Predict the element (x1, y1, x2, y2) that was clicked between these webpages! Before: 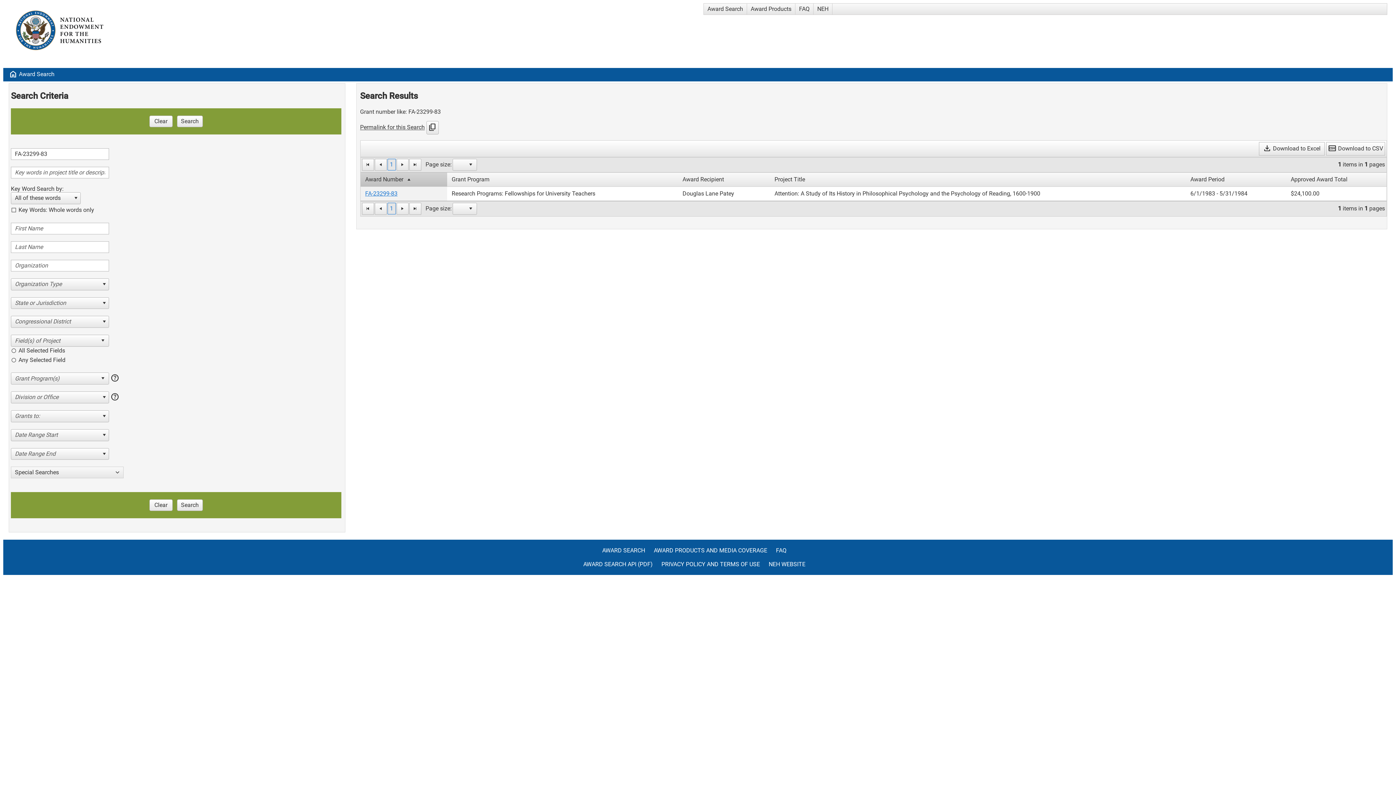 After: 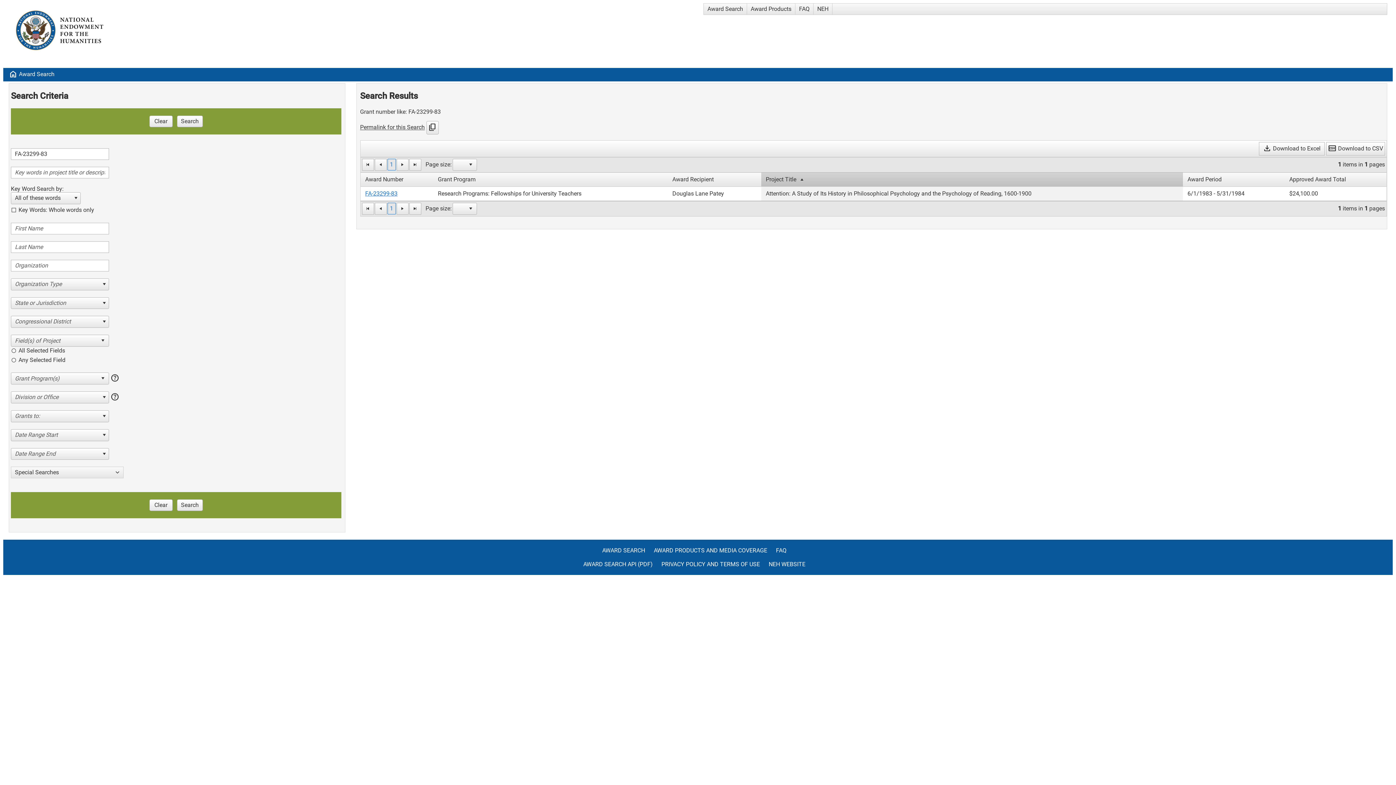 Action: bbox: (774, 175, 805, 182) label: Project Title